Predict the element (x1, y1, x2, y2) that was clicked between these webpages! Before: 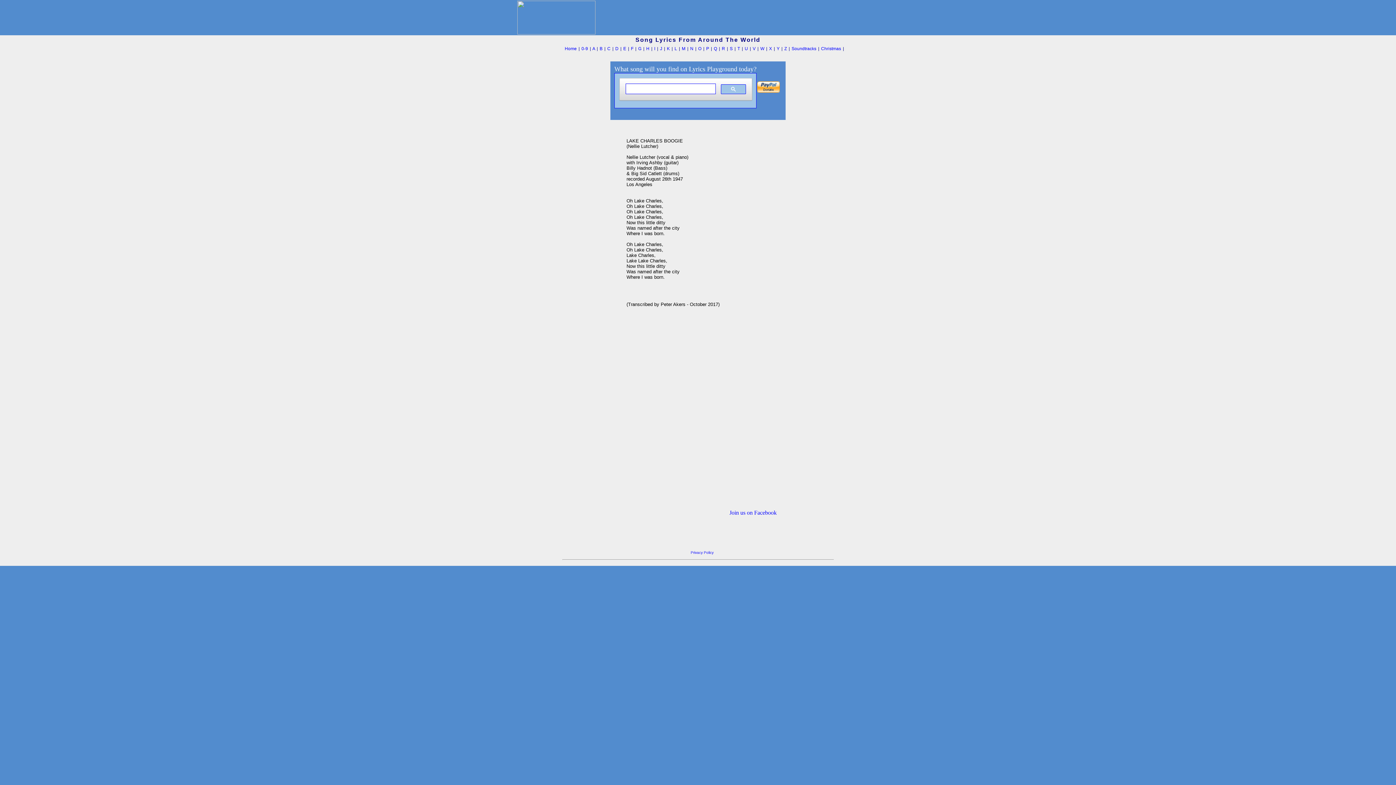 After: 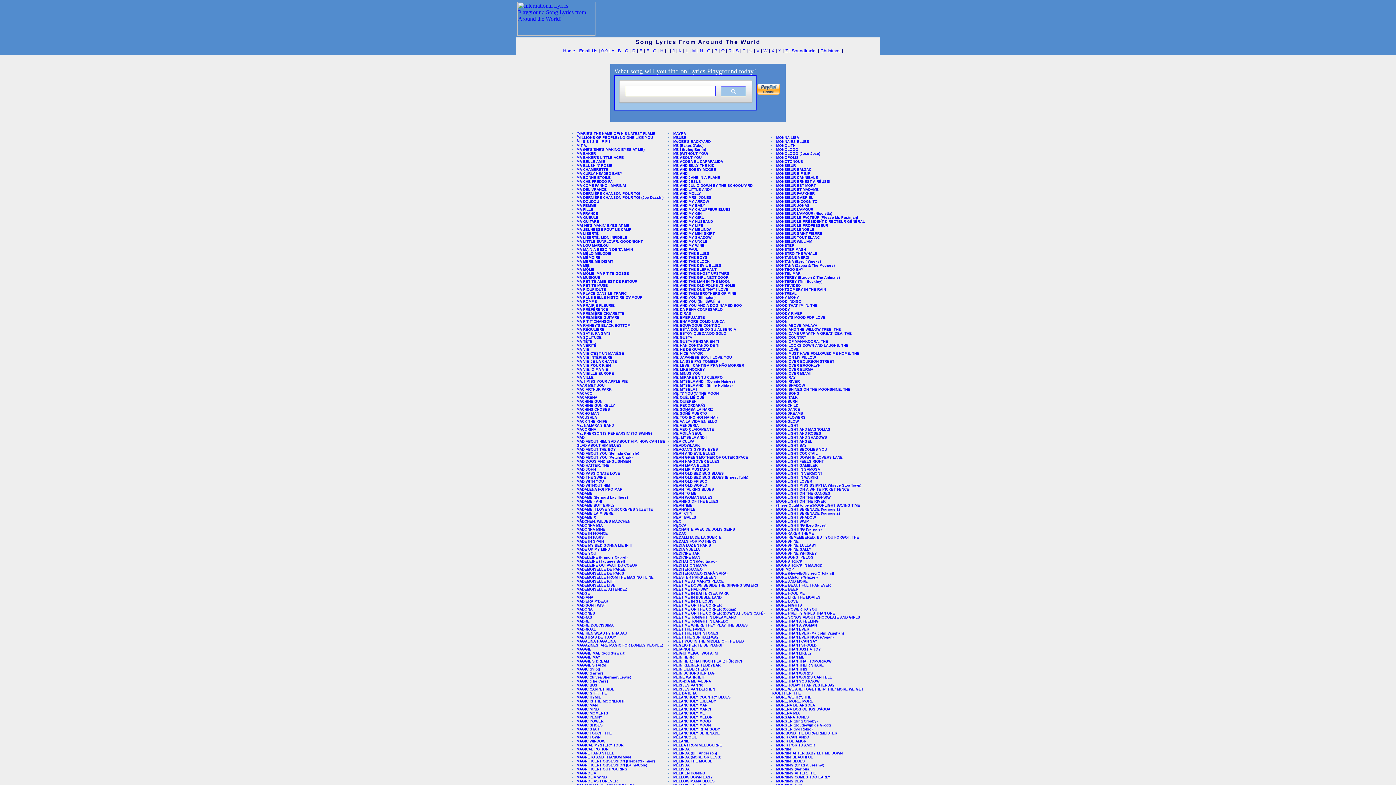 Action: bbox: (682, 46, 685, 51) label: M